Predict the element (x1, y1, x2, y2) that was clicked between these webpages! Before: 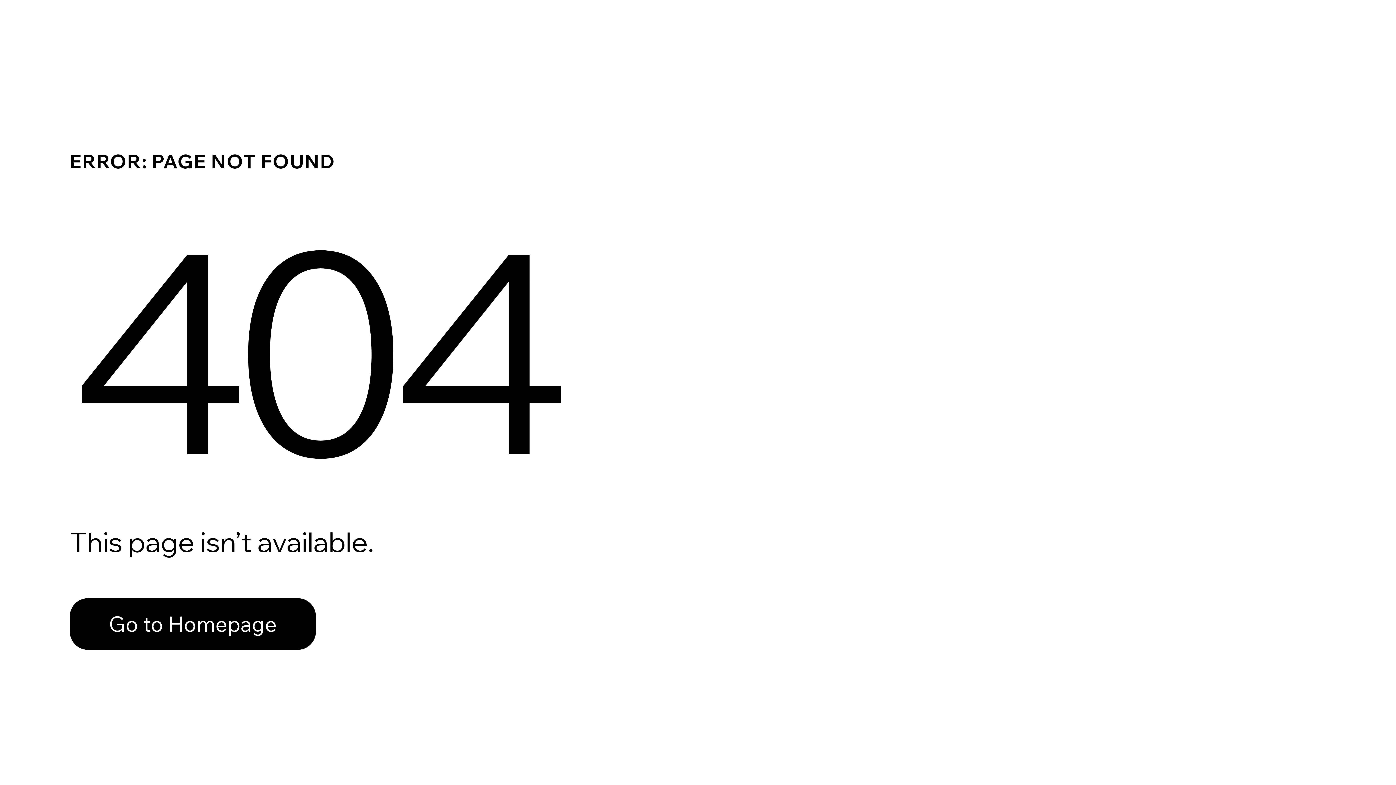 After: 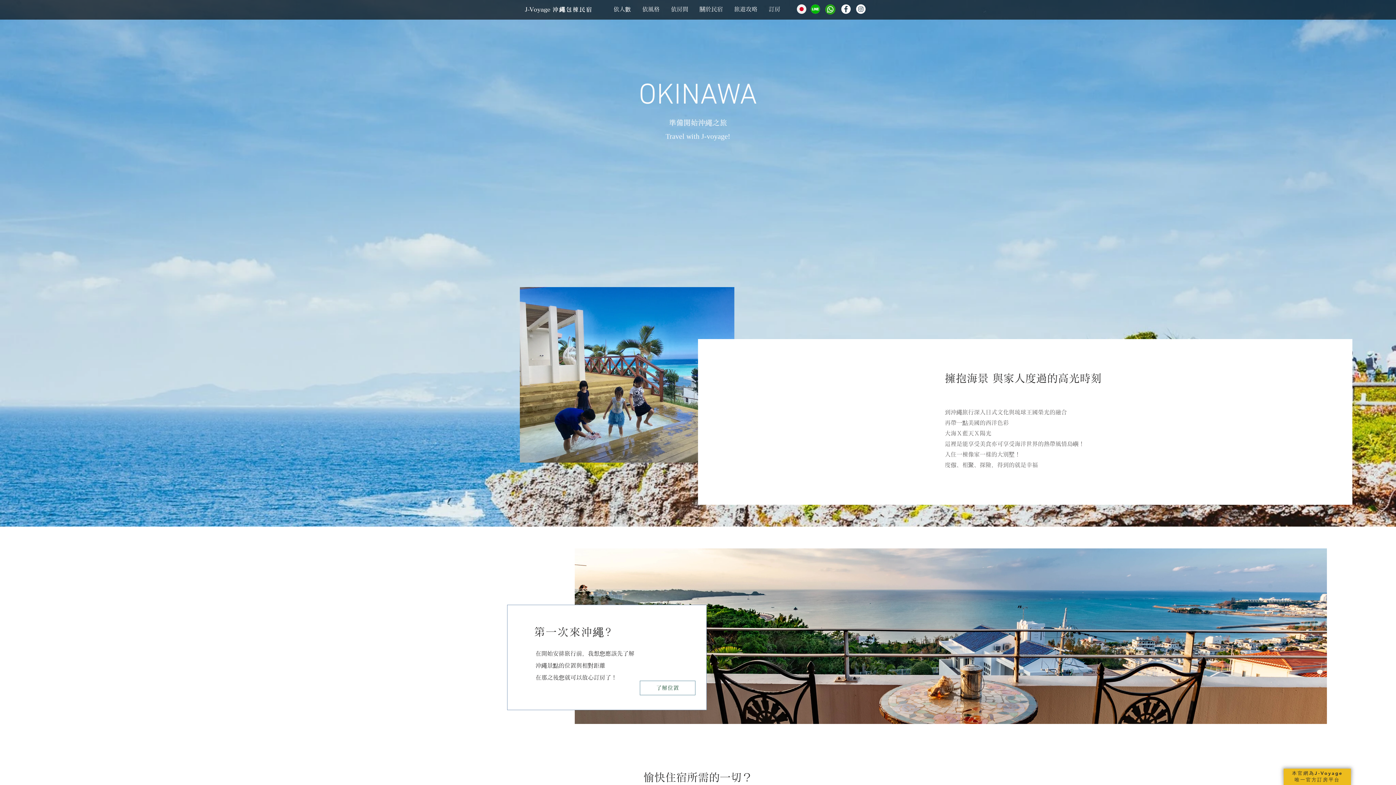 Action: label: Go to Homepage bbox: (69, 598, 316, 650)